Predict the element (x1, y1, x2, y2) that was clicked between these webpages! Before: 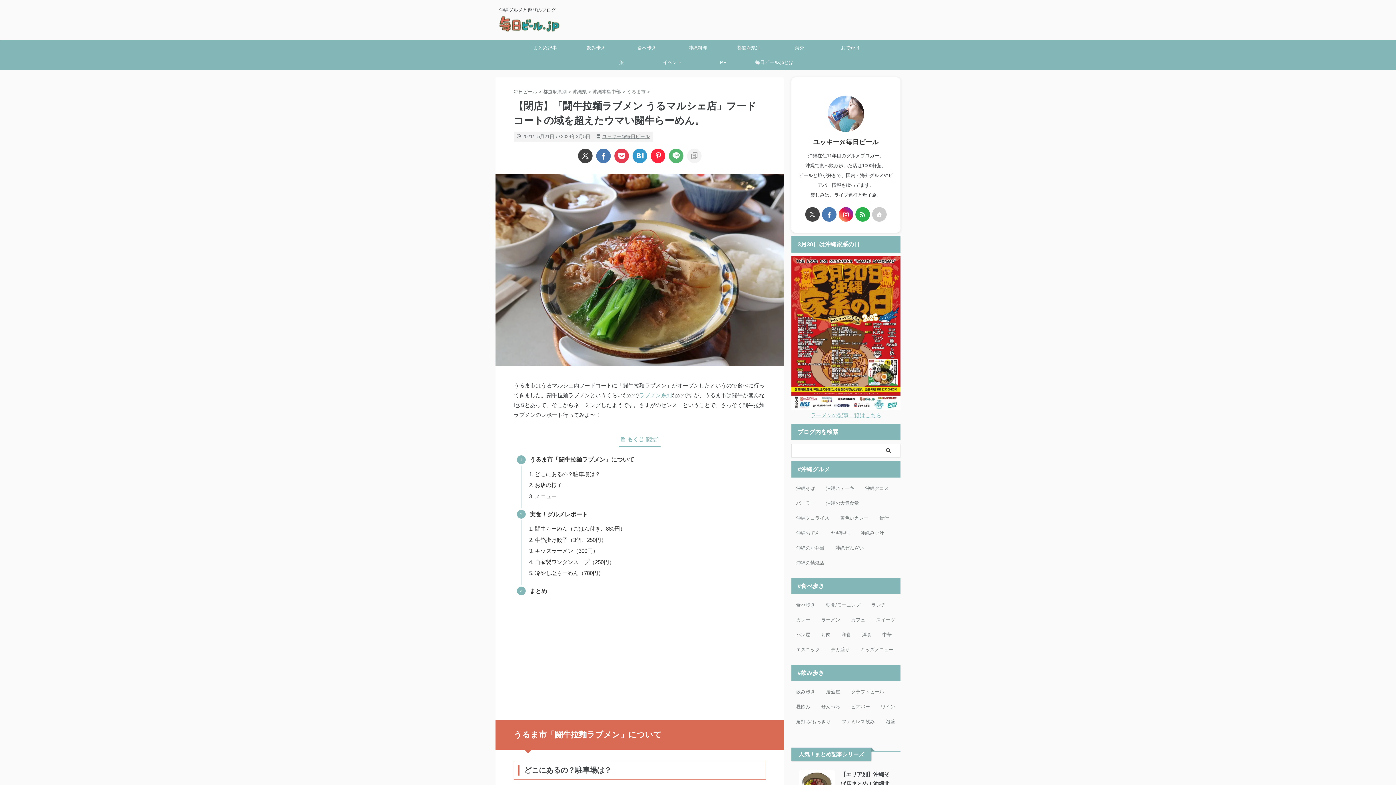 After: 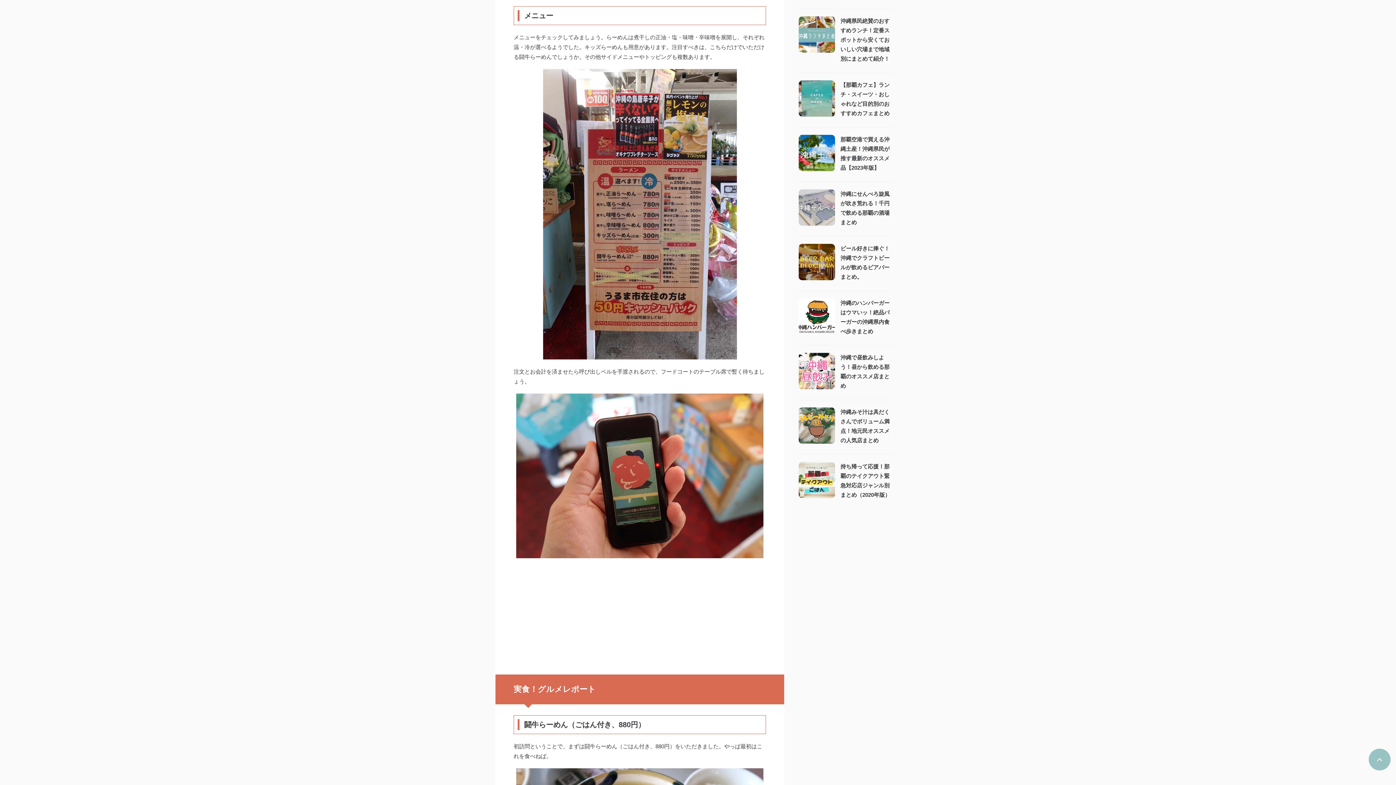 Action: label: メニュー bbox: (535, 491, 758, 501)